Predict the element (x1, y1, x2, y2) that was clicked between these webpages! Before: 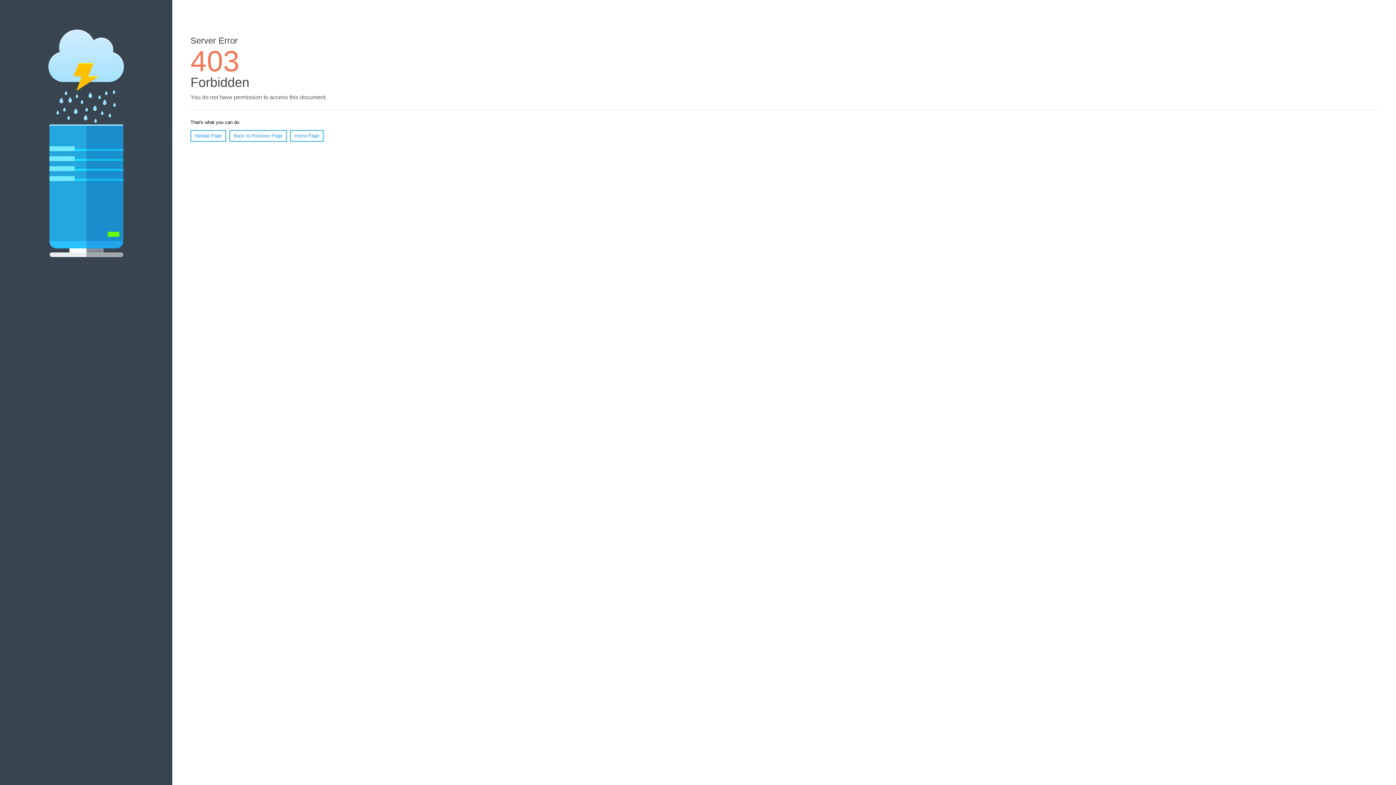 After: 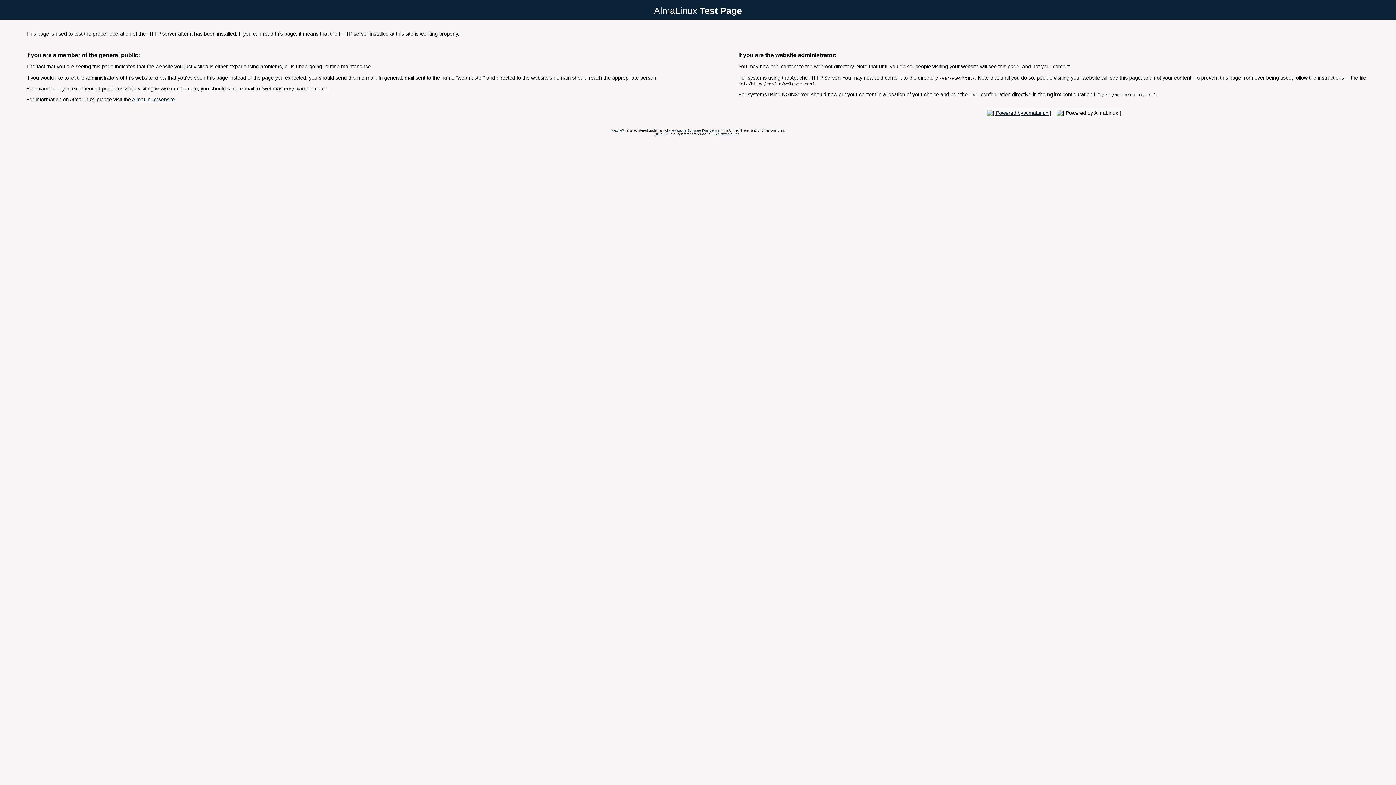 Action: bbox: (290, 130, 323, 141) label: Home Page